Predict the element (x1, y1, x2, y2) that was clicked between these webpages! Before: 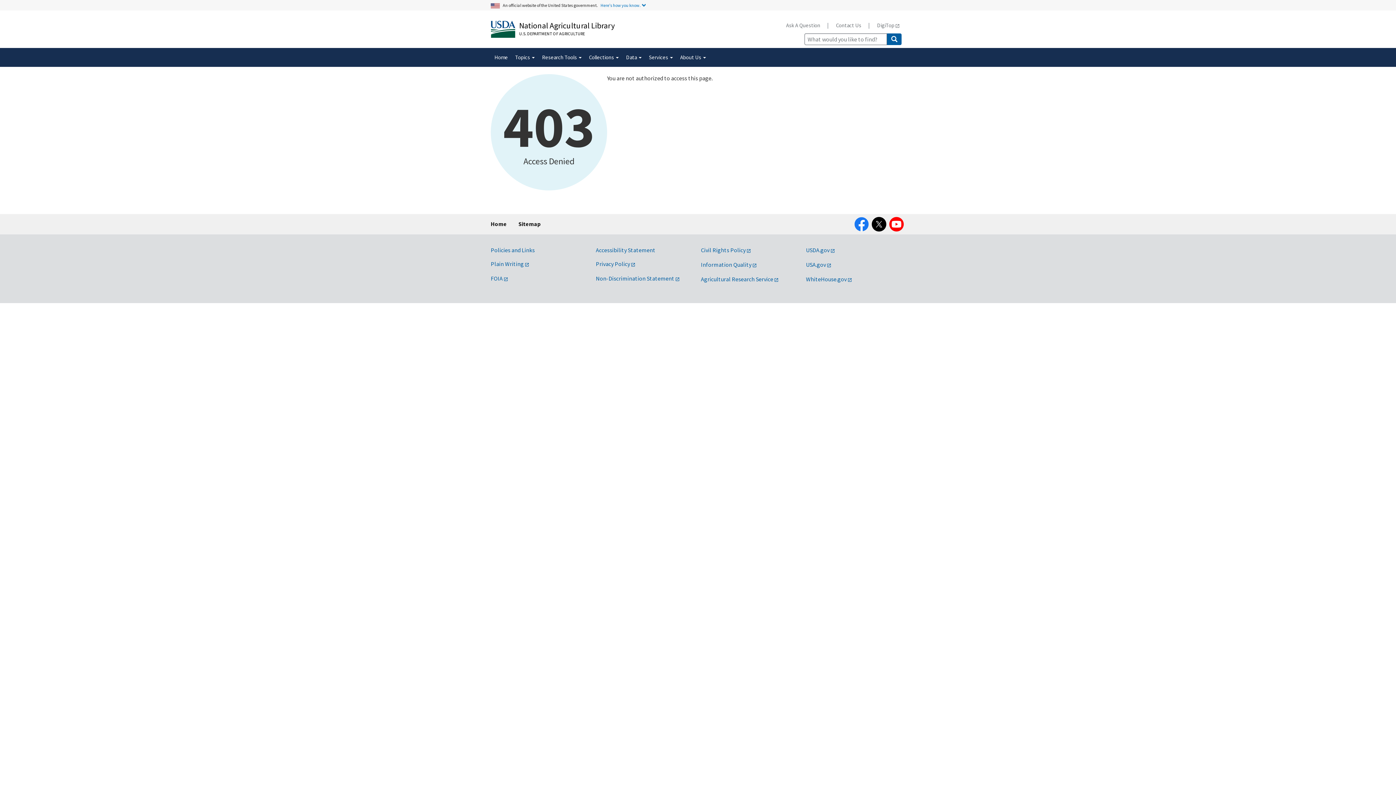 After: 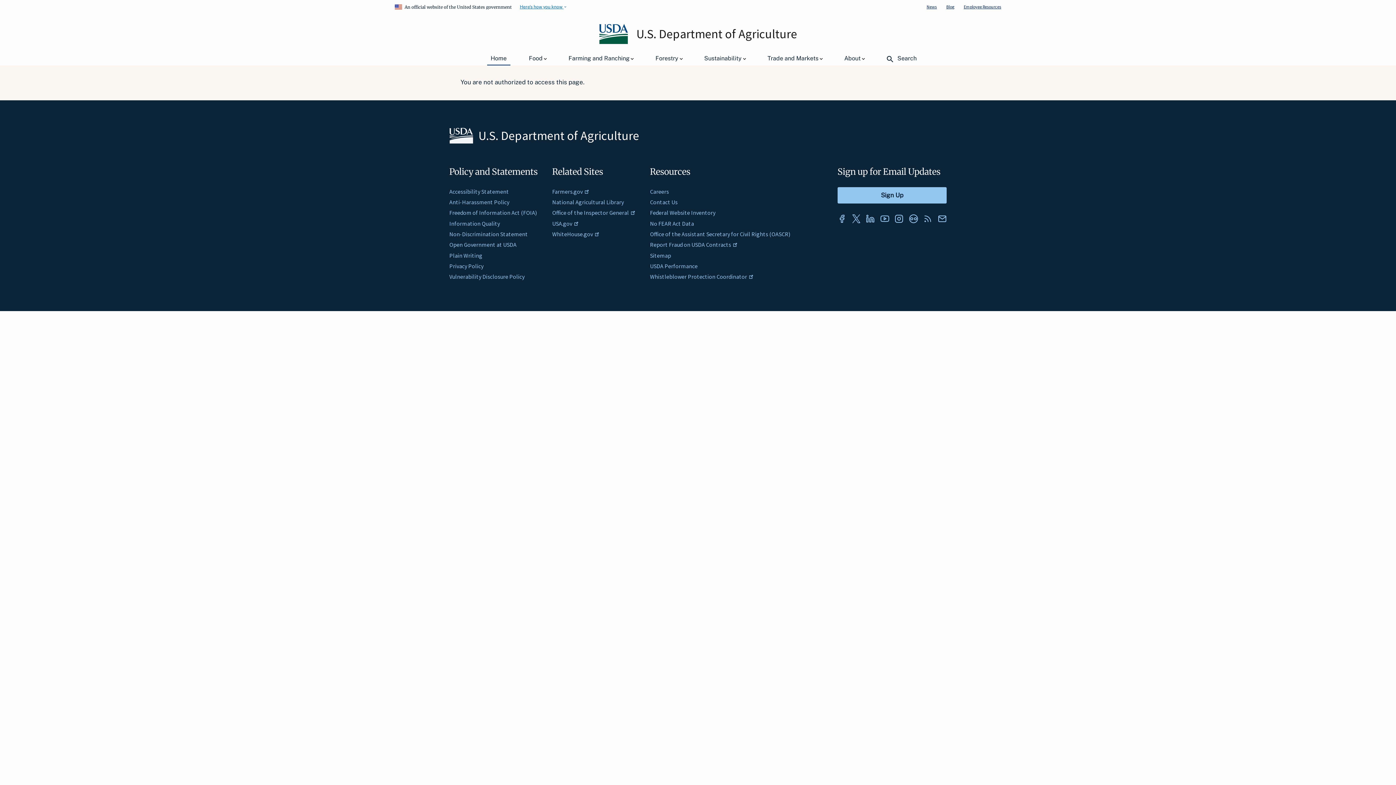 Action: bbox: (701, 246, 751, 253) label: Civil Rights Policy